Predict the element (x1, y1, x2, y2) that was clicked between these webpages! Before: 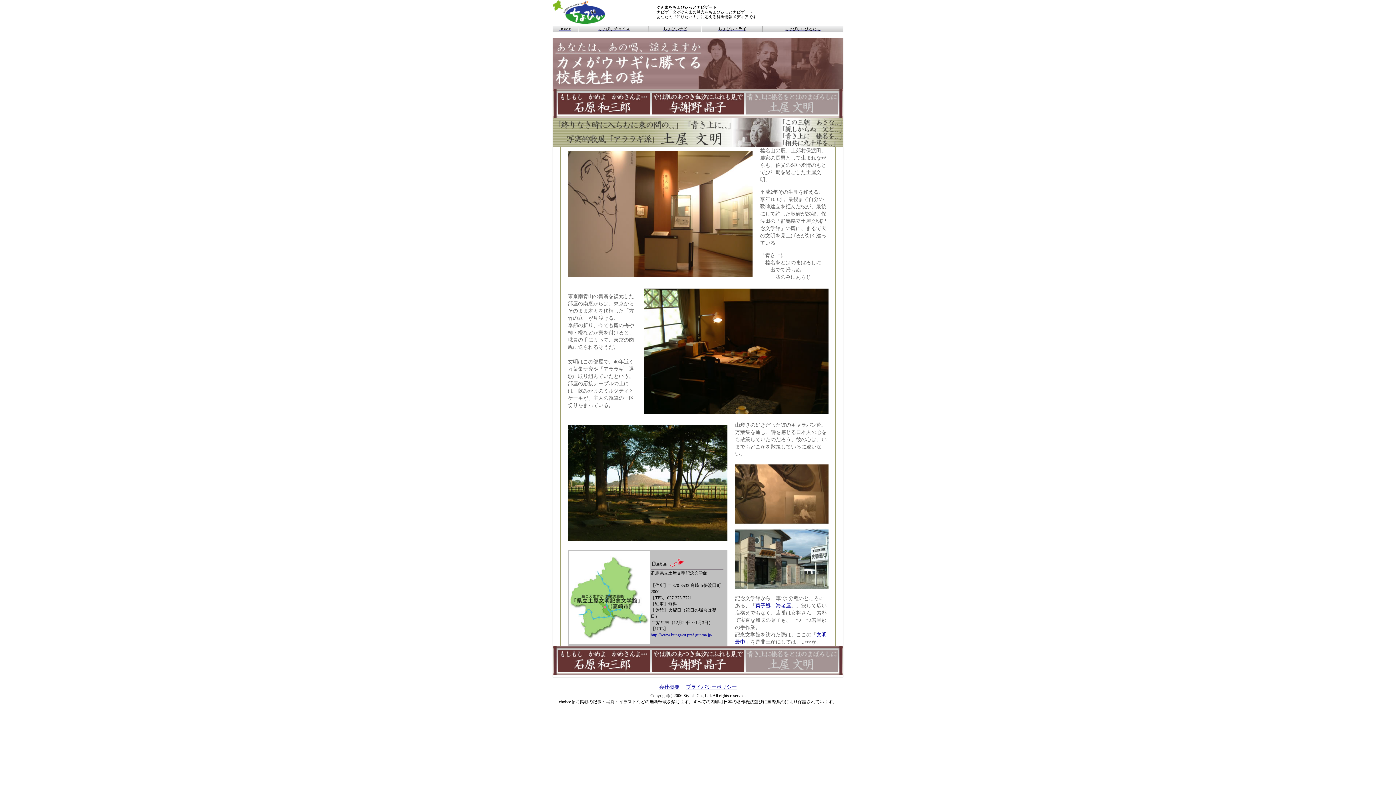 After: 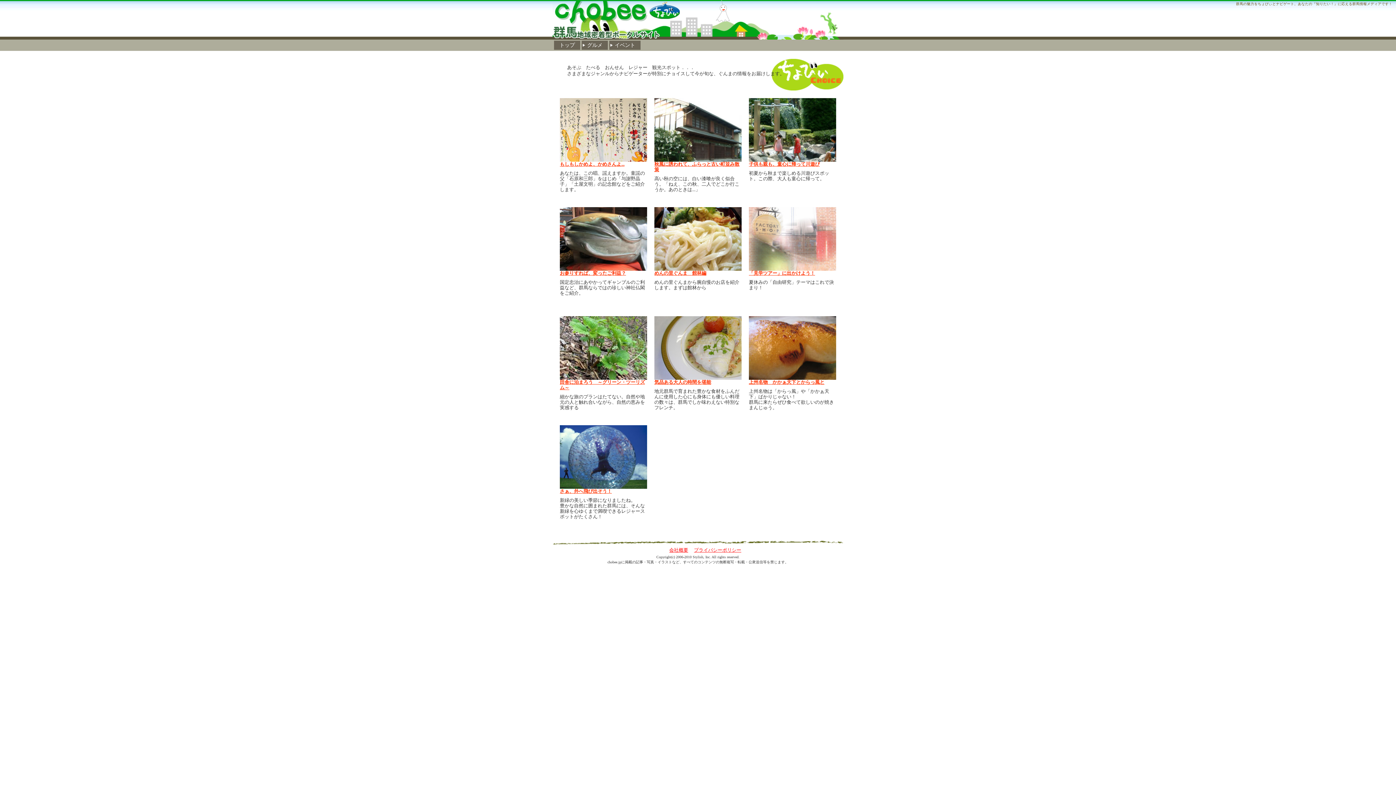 Action: bbox: (598, 25, 630, 31) label: ちょびぃチョイス